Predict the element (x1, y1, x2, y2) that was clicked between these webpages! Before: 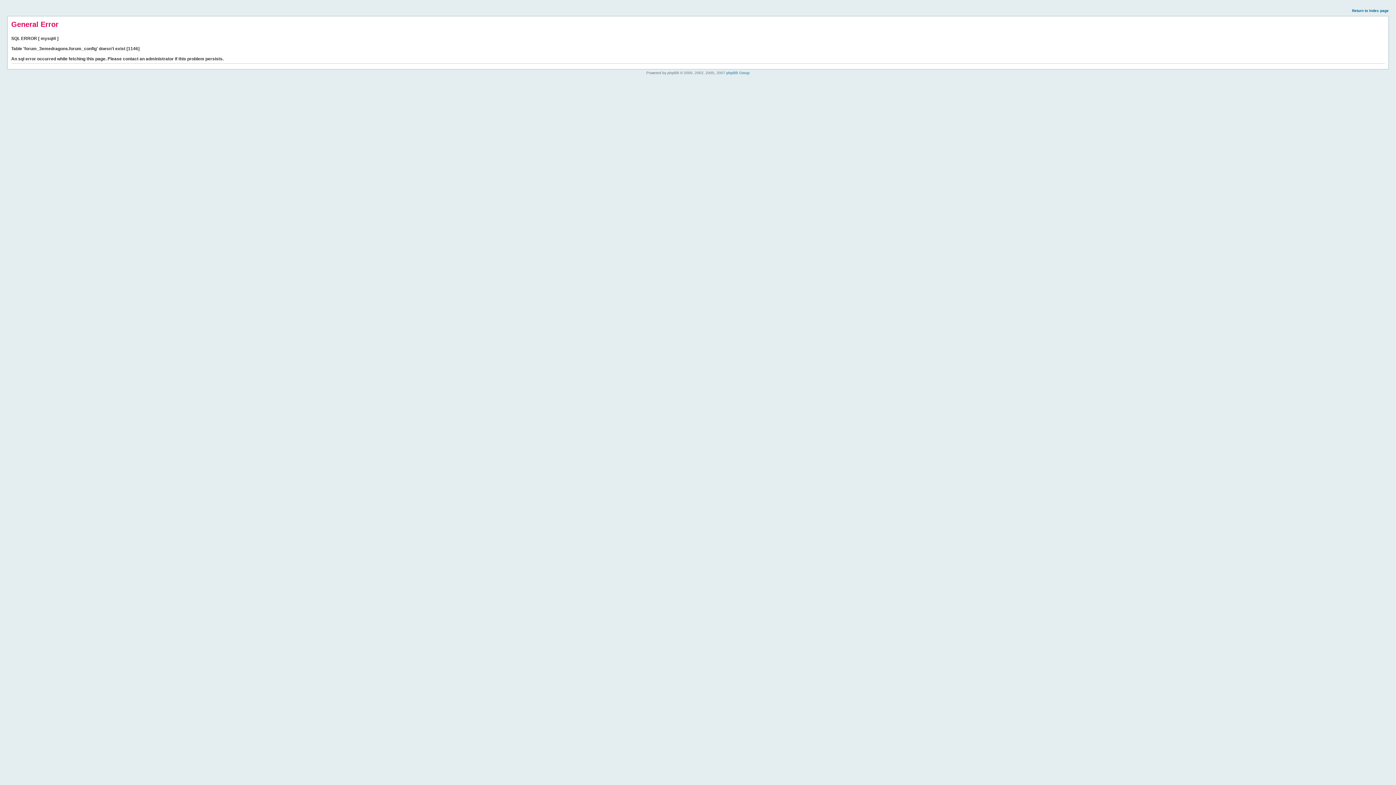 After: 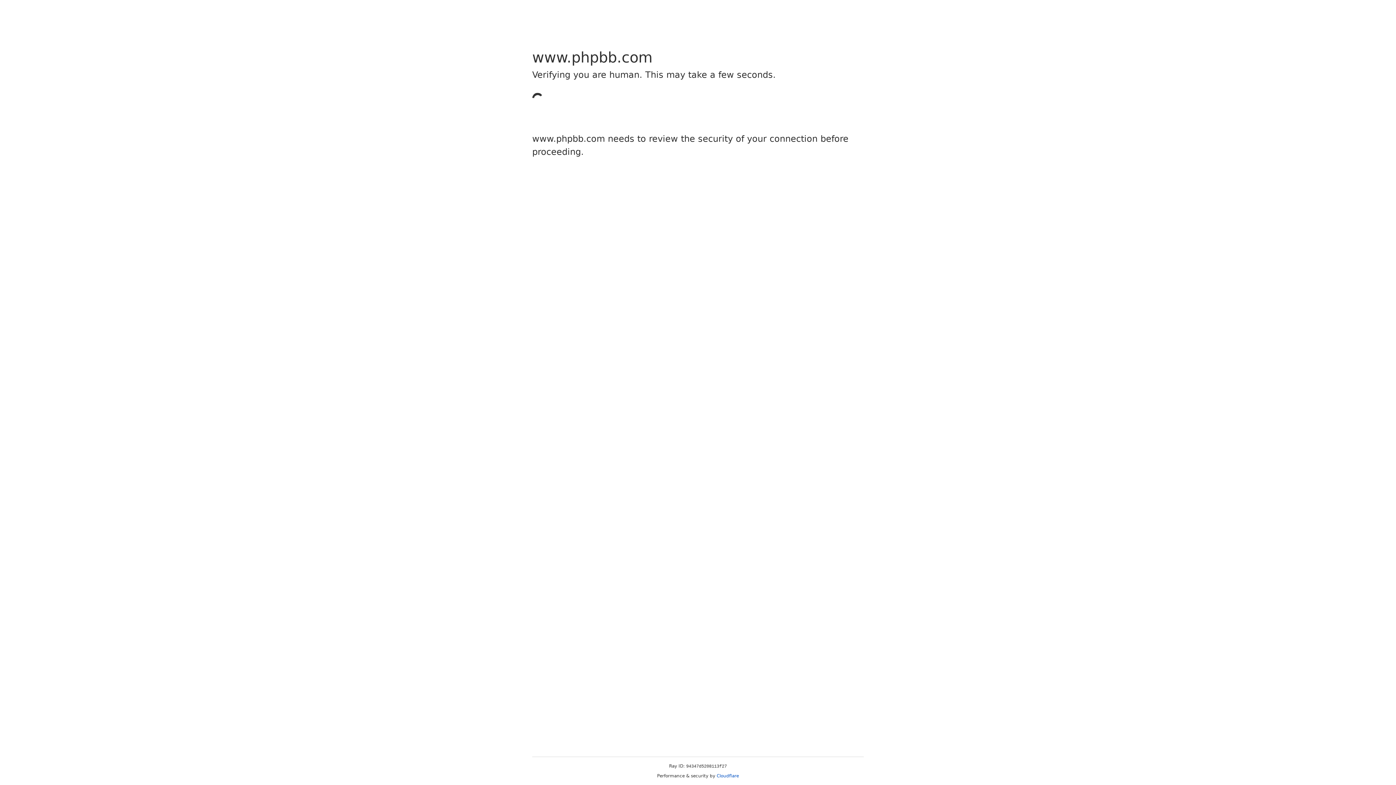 Action: label: phpBB Group bbox: (726, 70, 749, 74)